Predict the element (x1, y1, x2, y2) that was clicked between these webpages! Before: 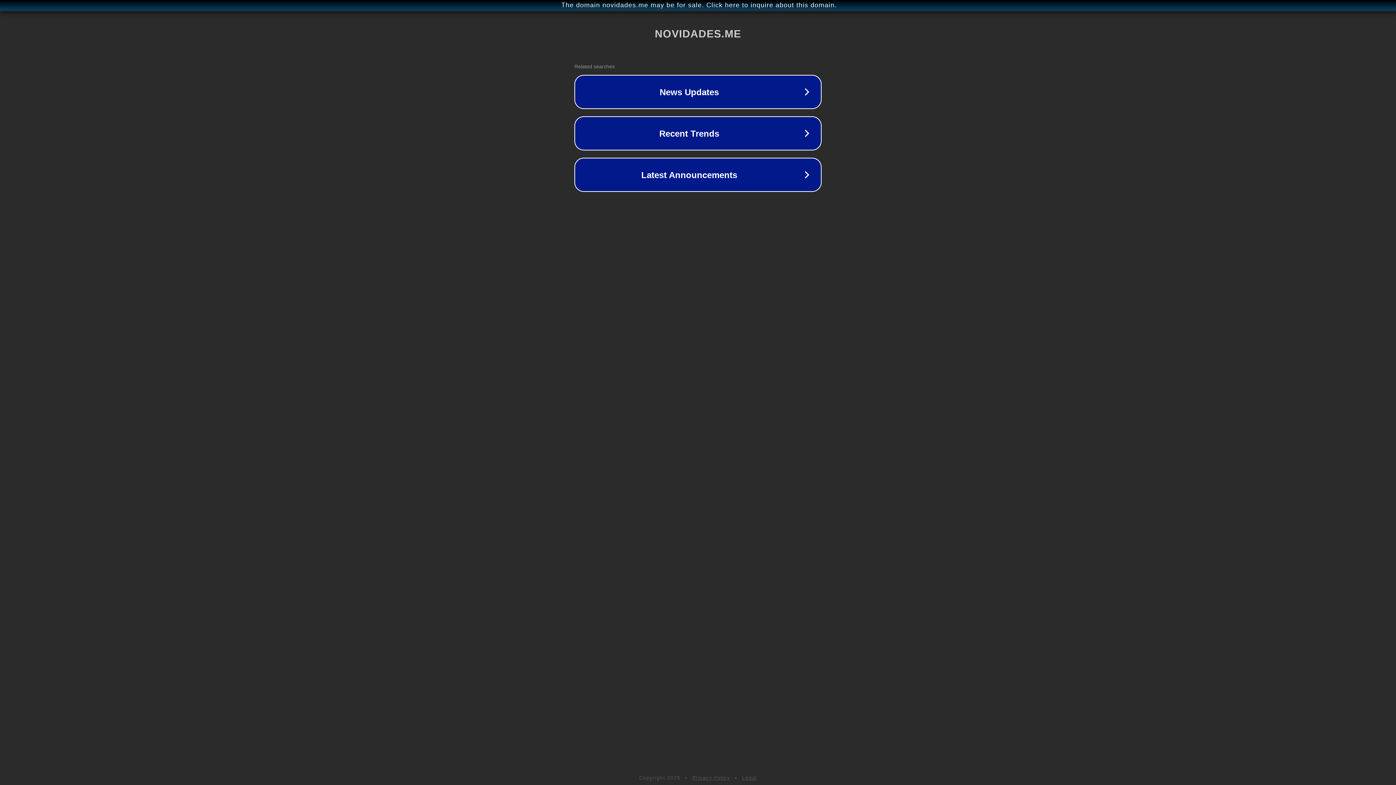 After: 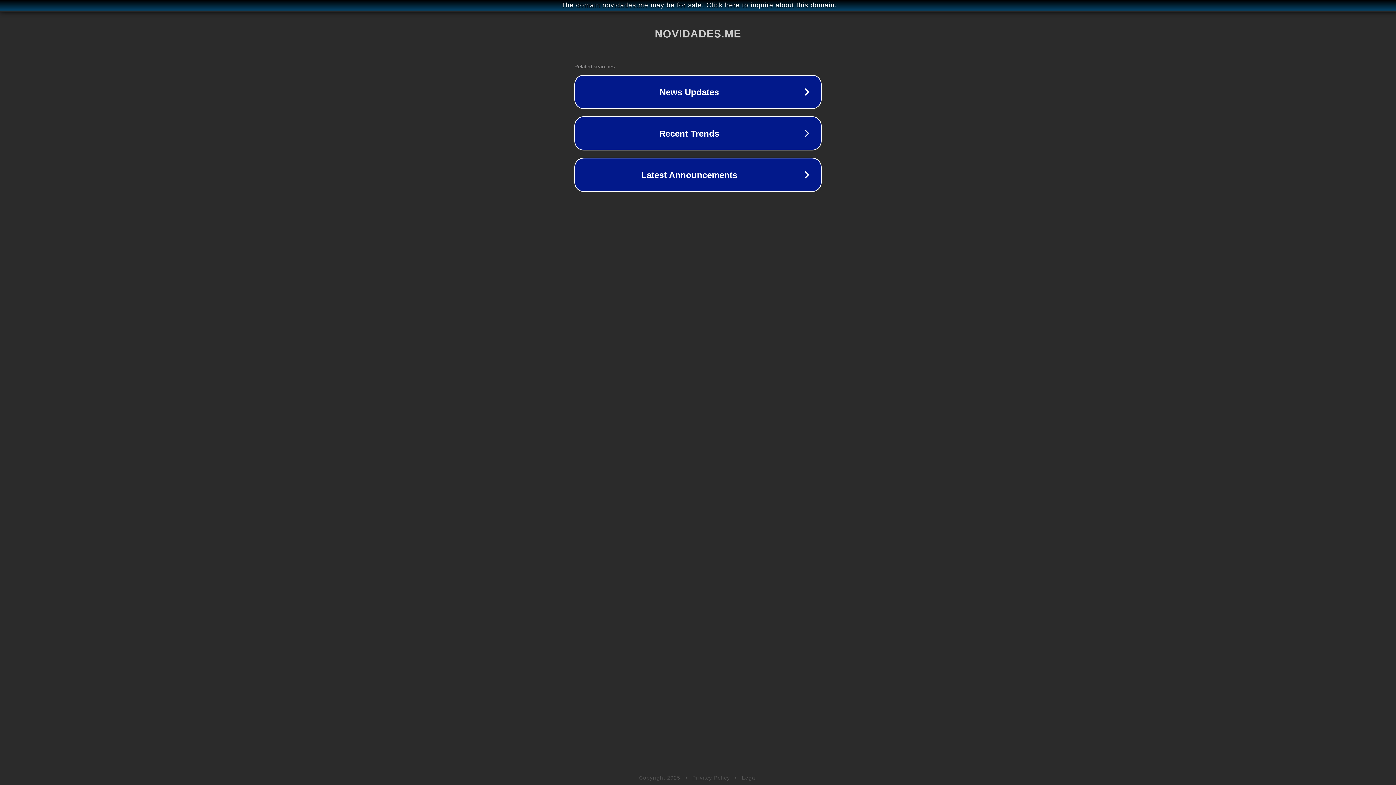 Action: label: Legal bbox: (742, 775, 757, 781)